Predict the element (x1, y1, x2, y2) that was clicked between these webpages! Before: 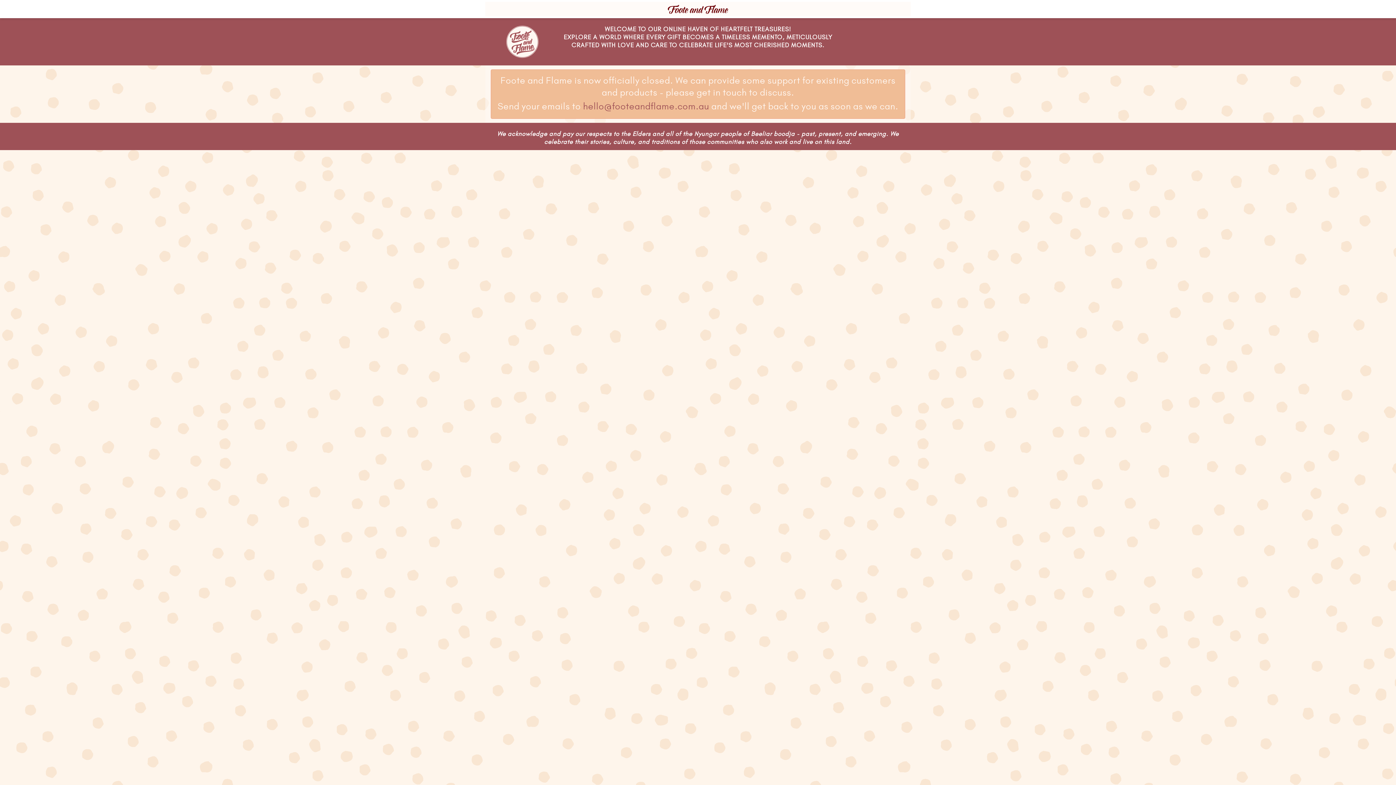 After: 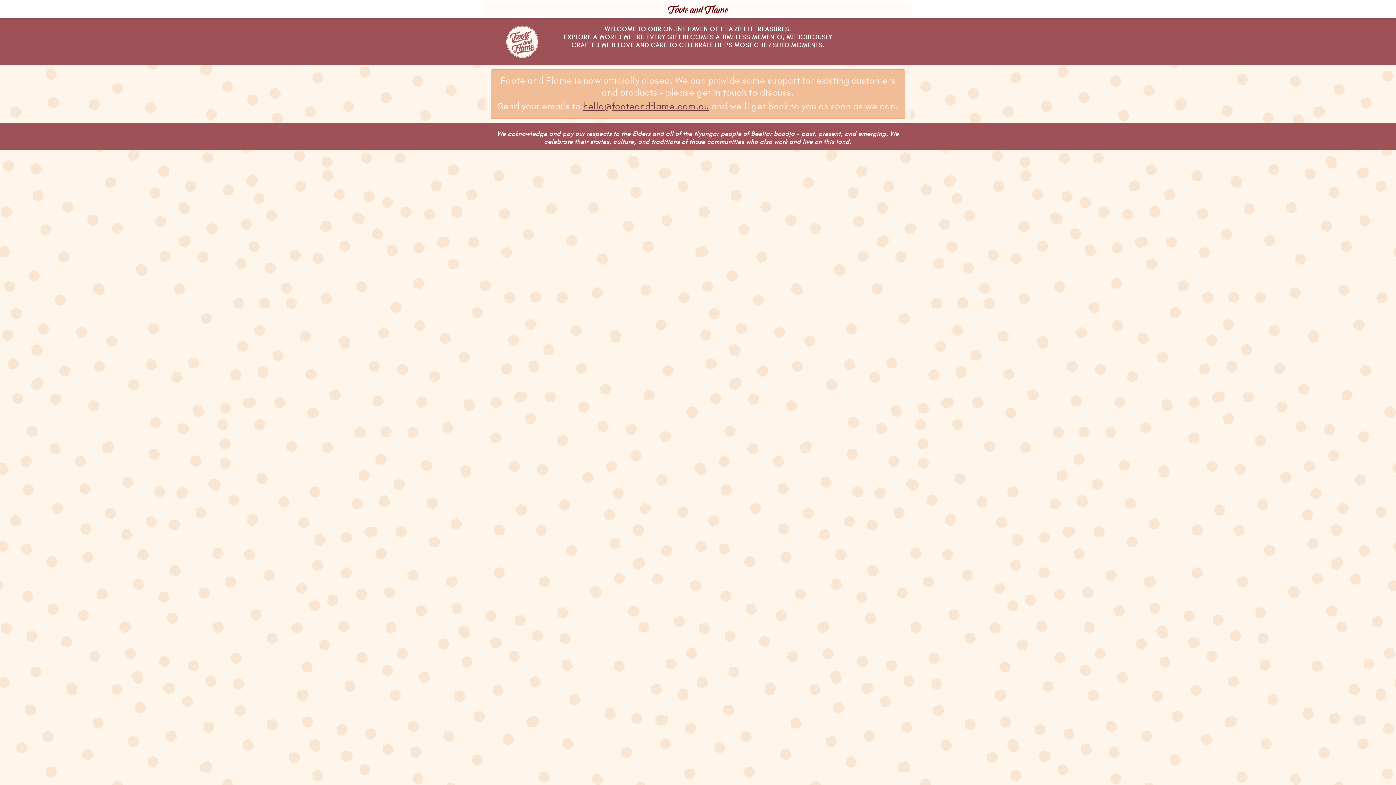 Action: label: hello@footeandflame.com.au bbox: (583, 102, 709, 111)